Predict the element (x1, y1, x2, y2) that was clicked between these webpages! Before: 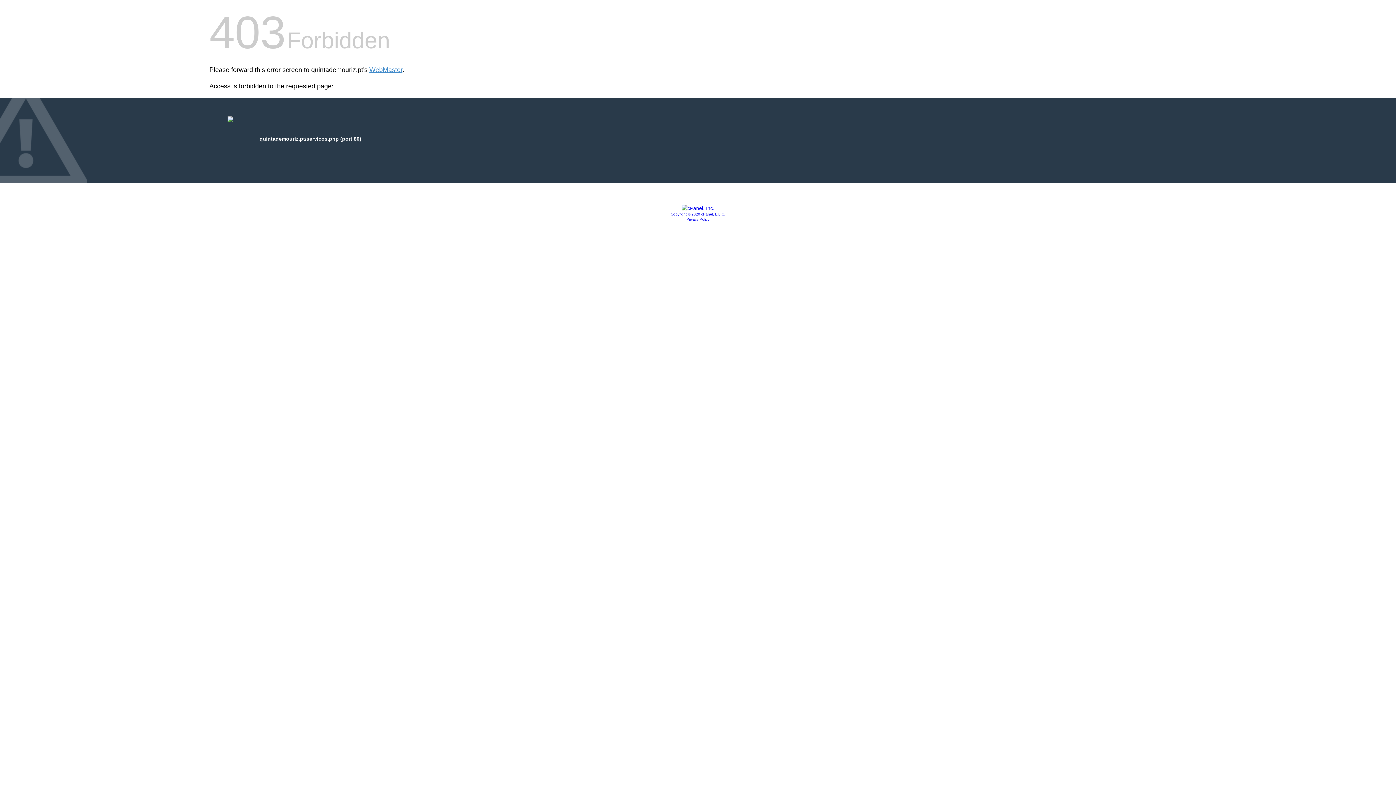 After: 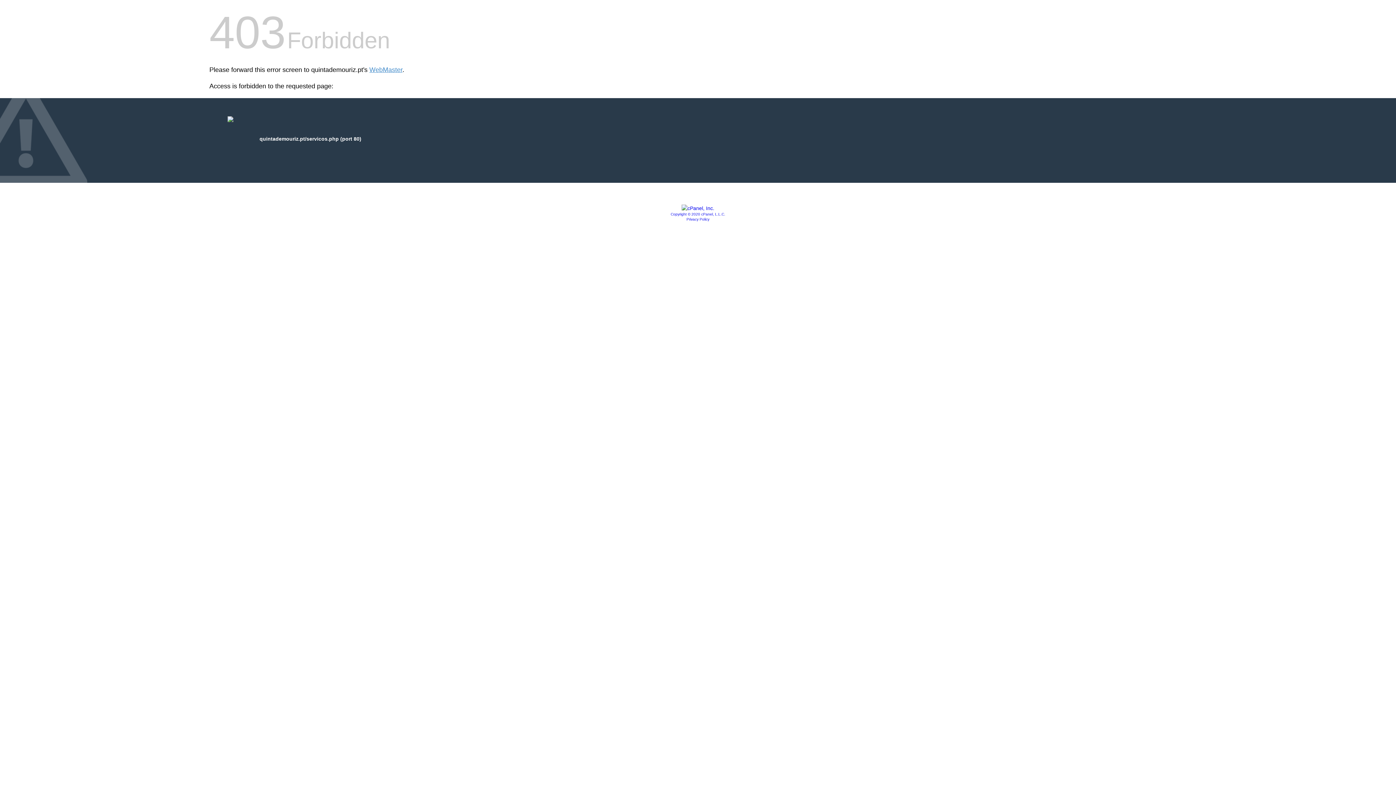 Action: label: Privacy Policy bbox: (686, 217, 709, 221)